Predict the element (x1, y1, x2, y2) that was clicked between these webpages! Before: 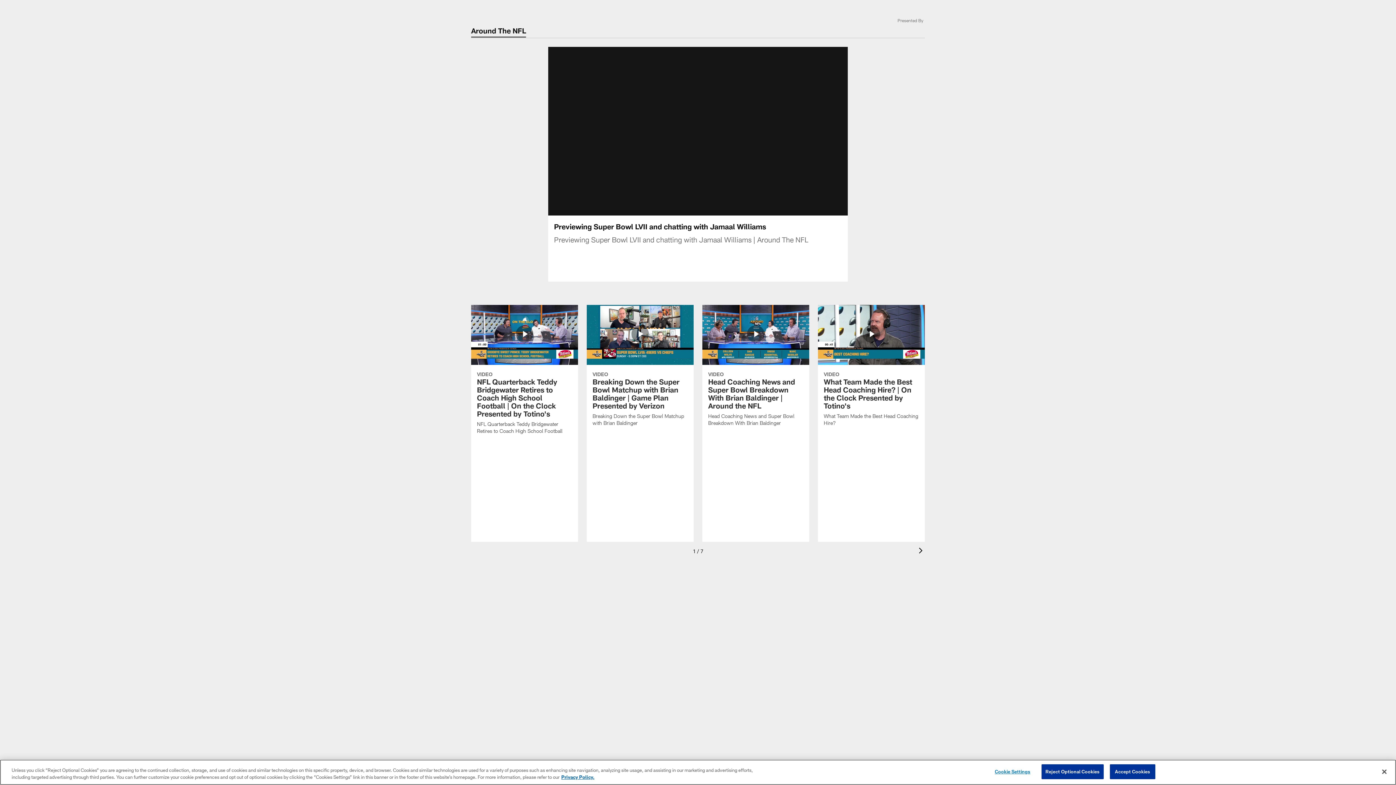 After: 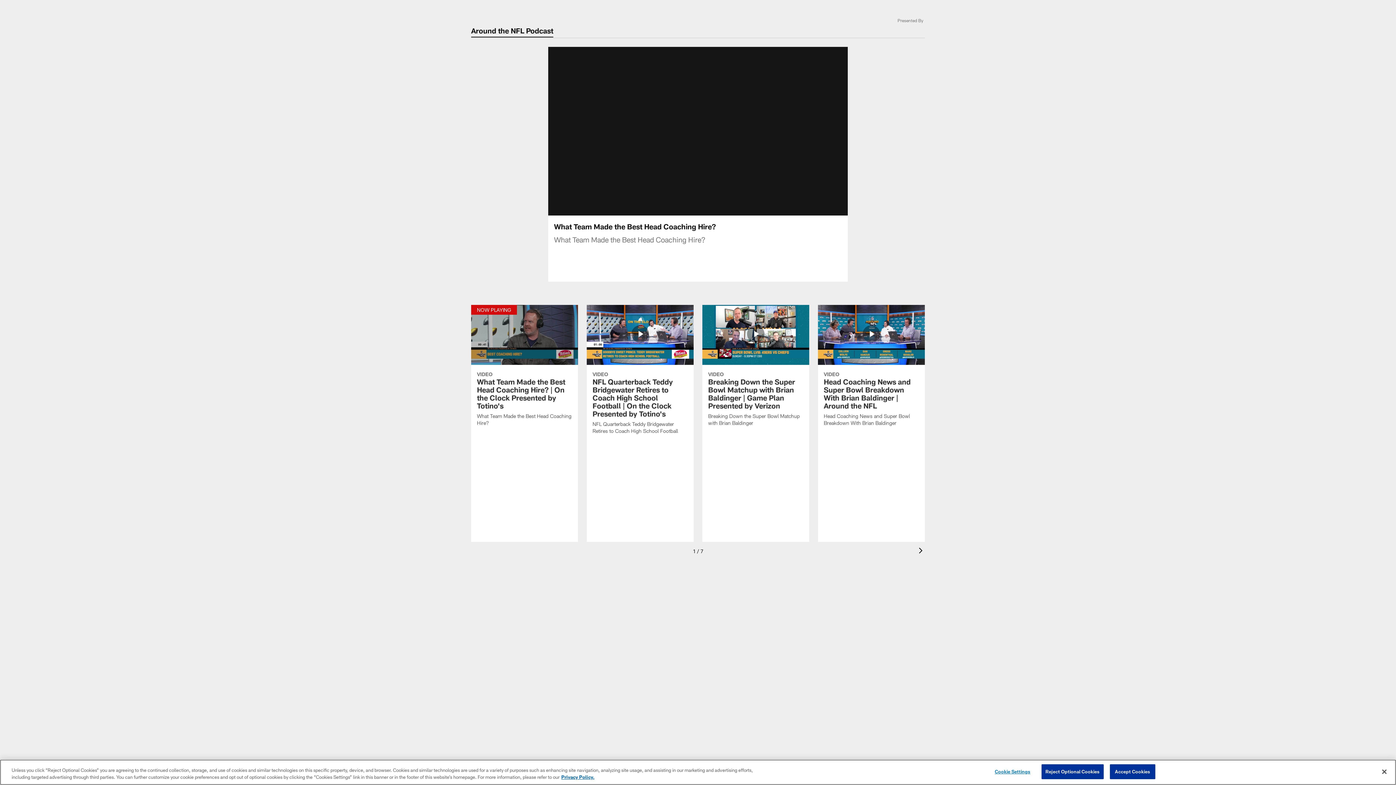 Action: bbox: (818, 304, 925, 435) label: What Team Made the Best Head Coaching Hire? | On the Clock Presented by Totino's